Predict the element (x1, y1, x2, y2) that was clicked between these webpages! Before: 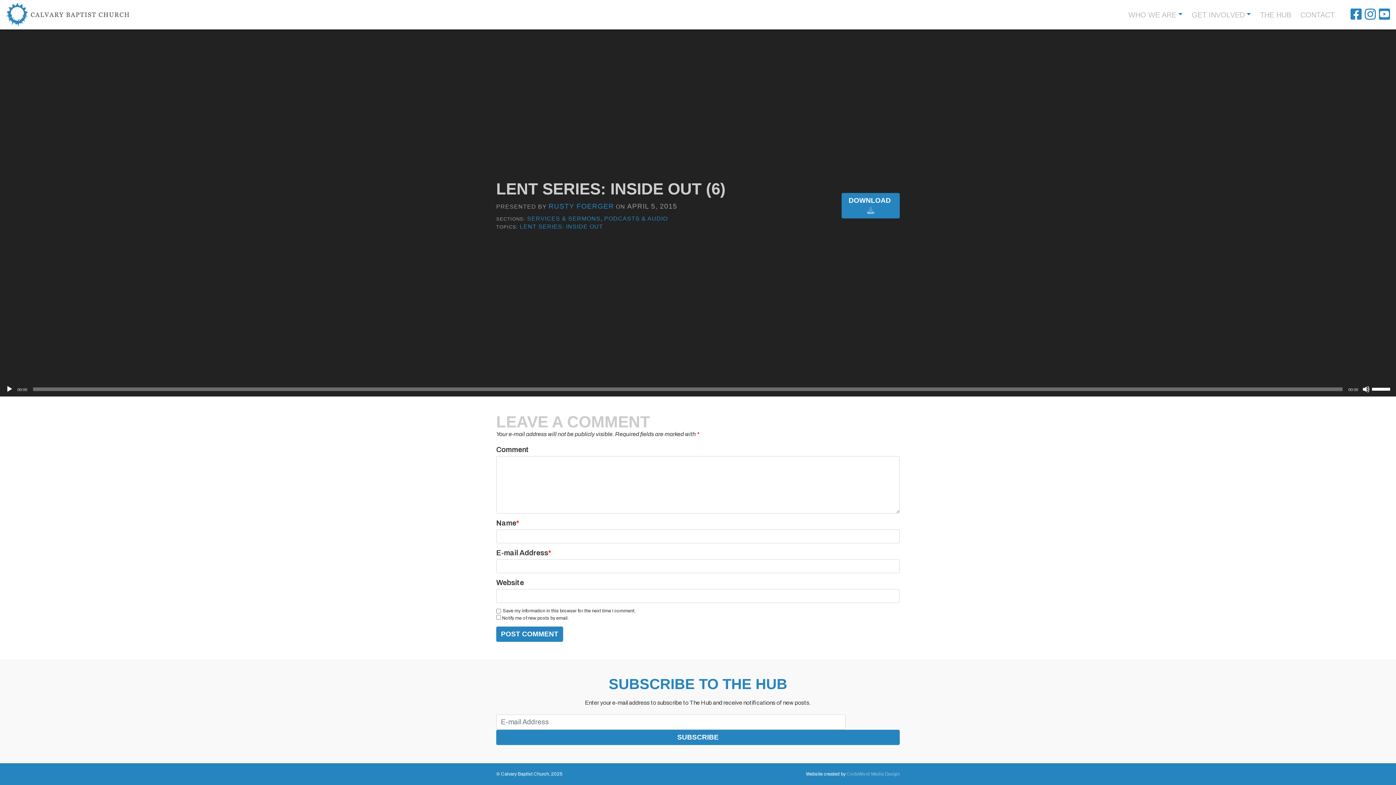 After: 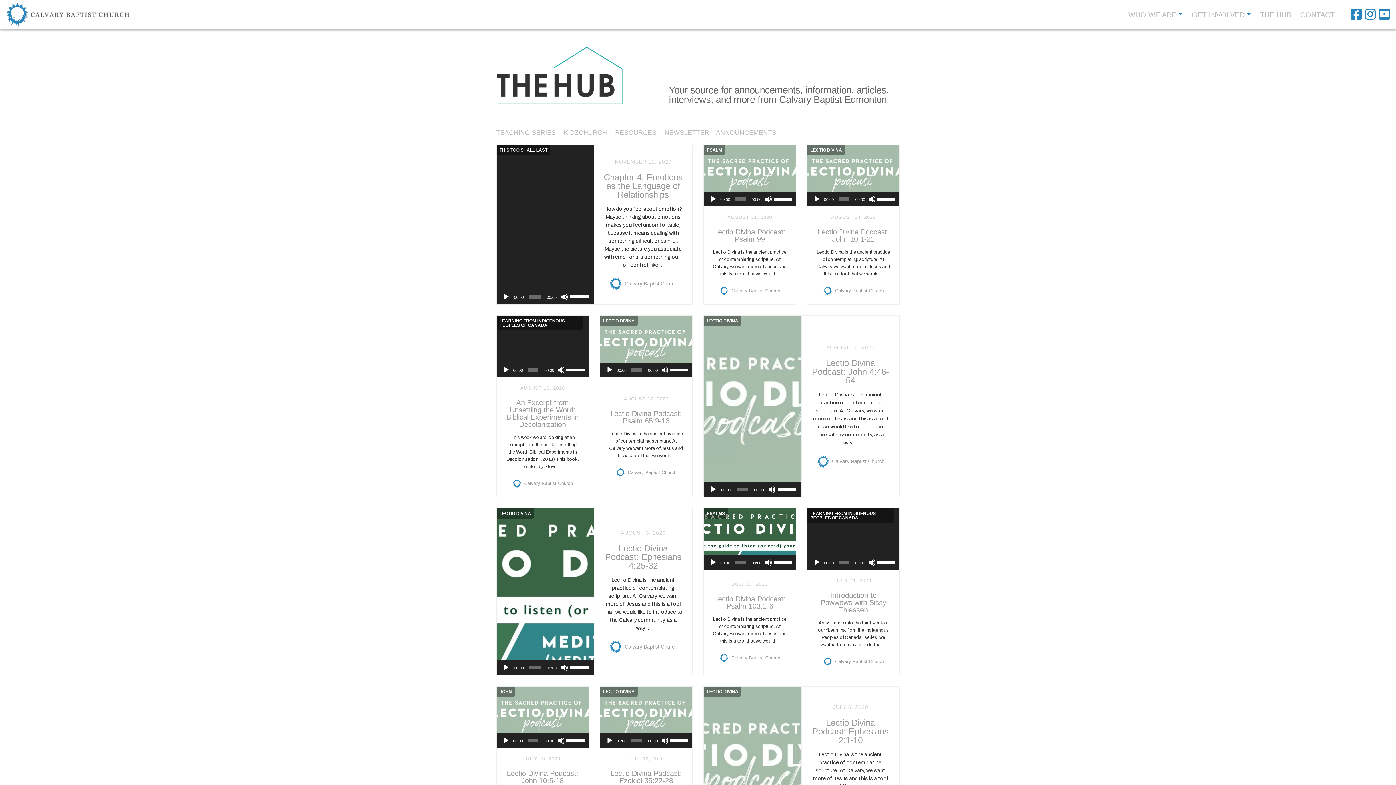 Action: label: PODCASTS & AUDIO bbox: (604, 215, 668, 221)